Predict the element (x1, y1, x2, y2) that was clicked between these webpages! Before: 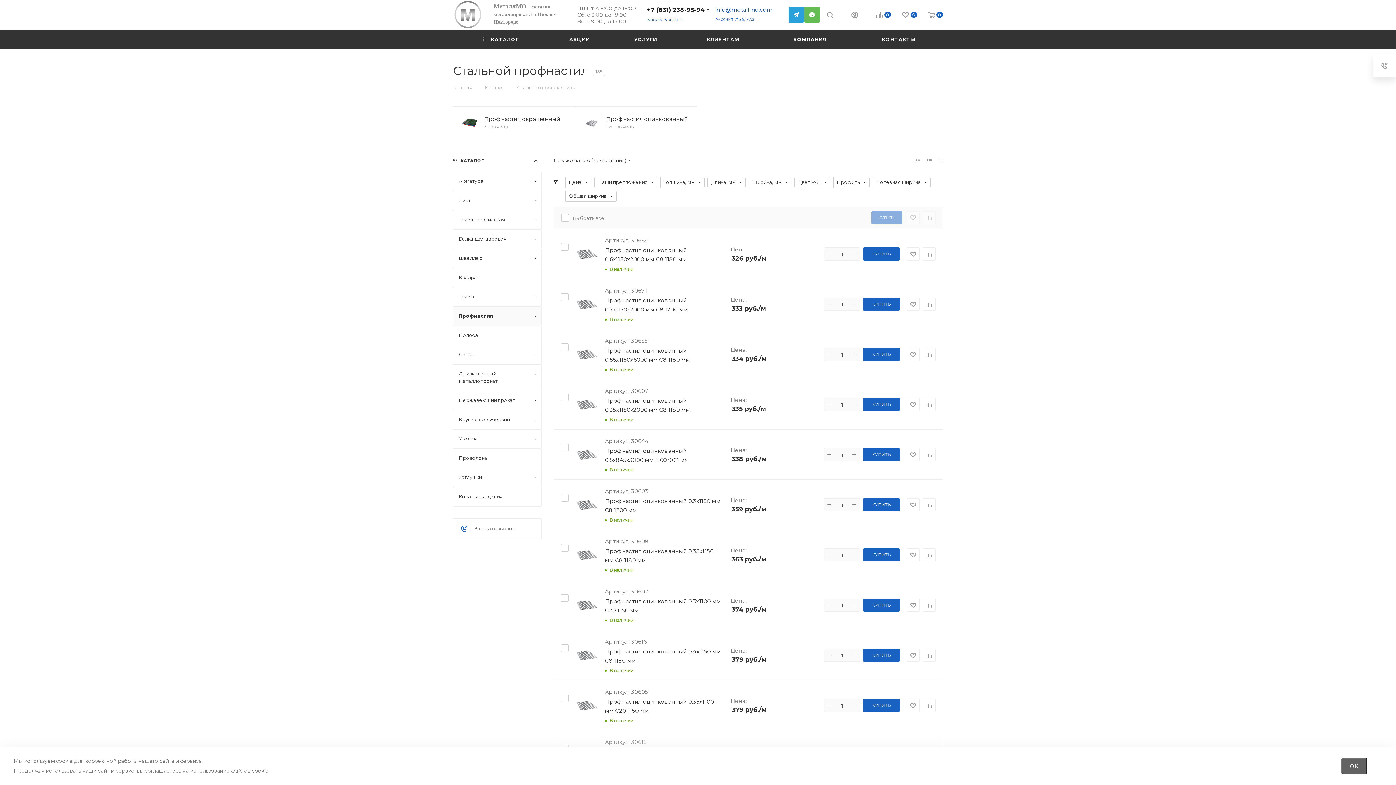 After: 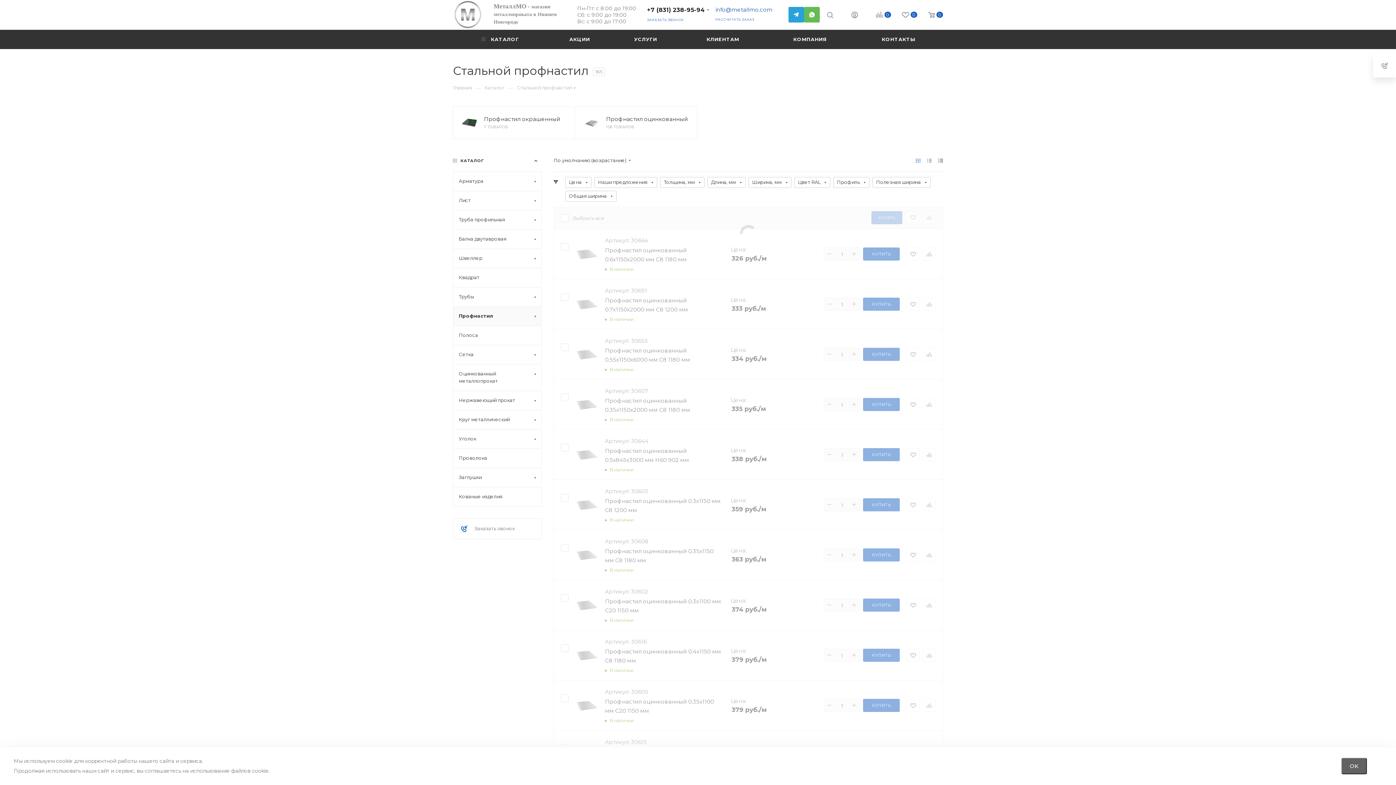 Action: bbox: (913, 154, 923, 166)